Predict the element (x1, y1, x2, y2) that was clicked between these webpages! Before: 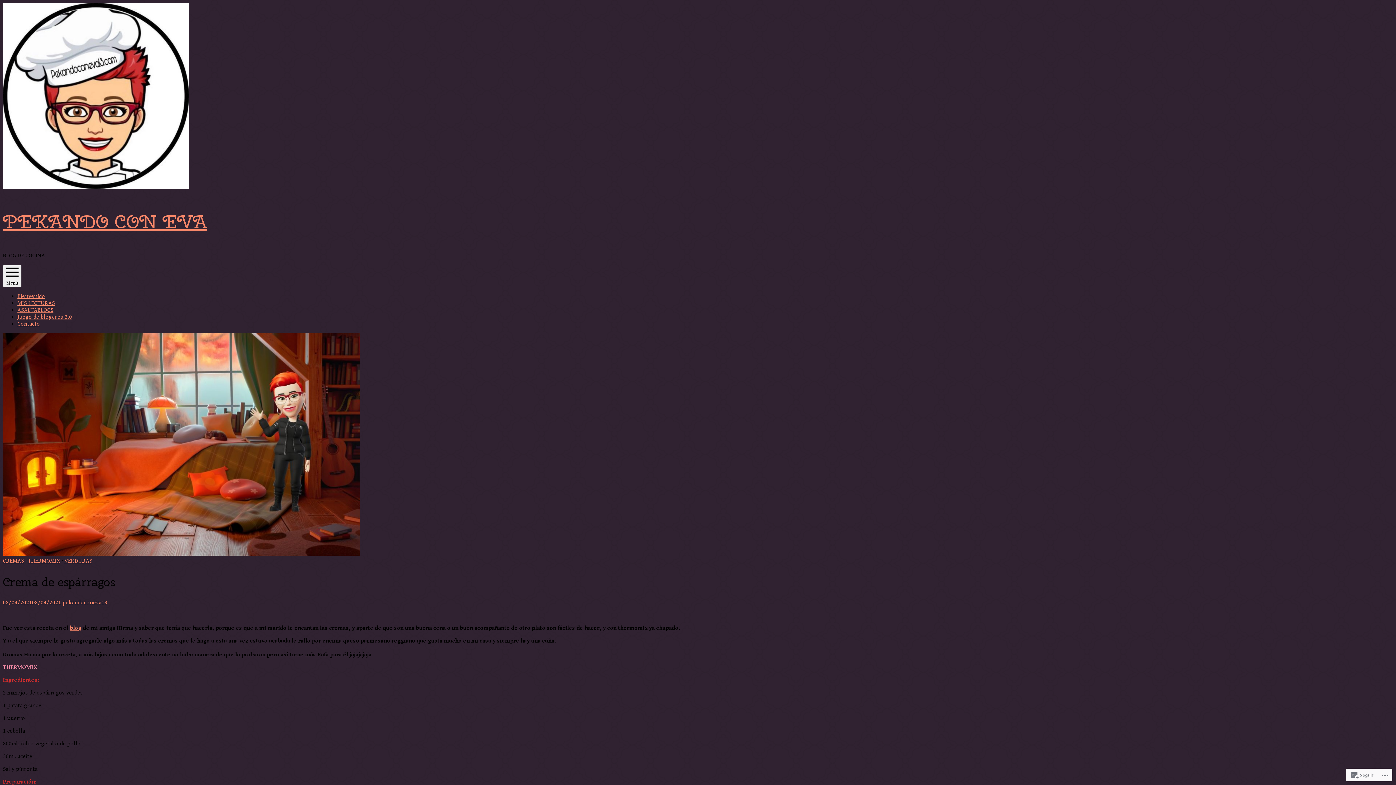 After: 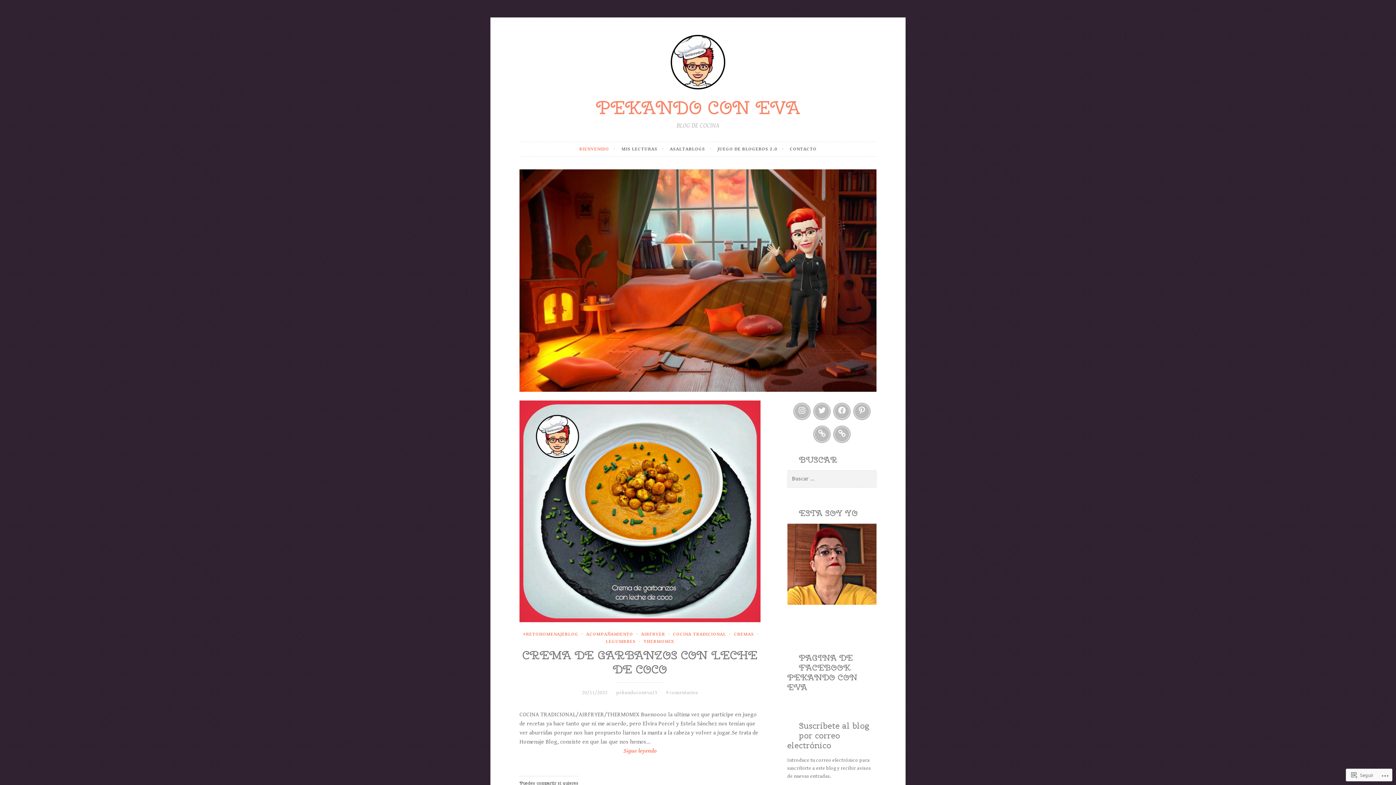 Action: bbox: (2, 184, 189, 190)